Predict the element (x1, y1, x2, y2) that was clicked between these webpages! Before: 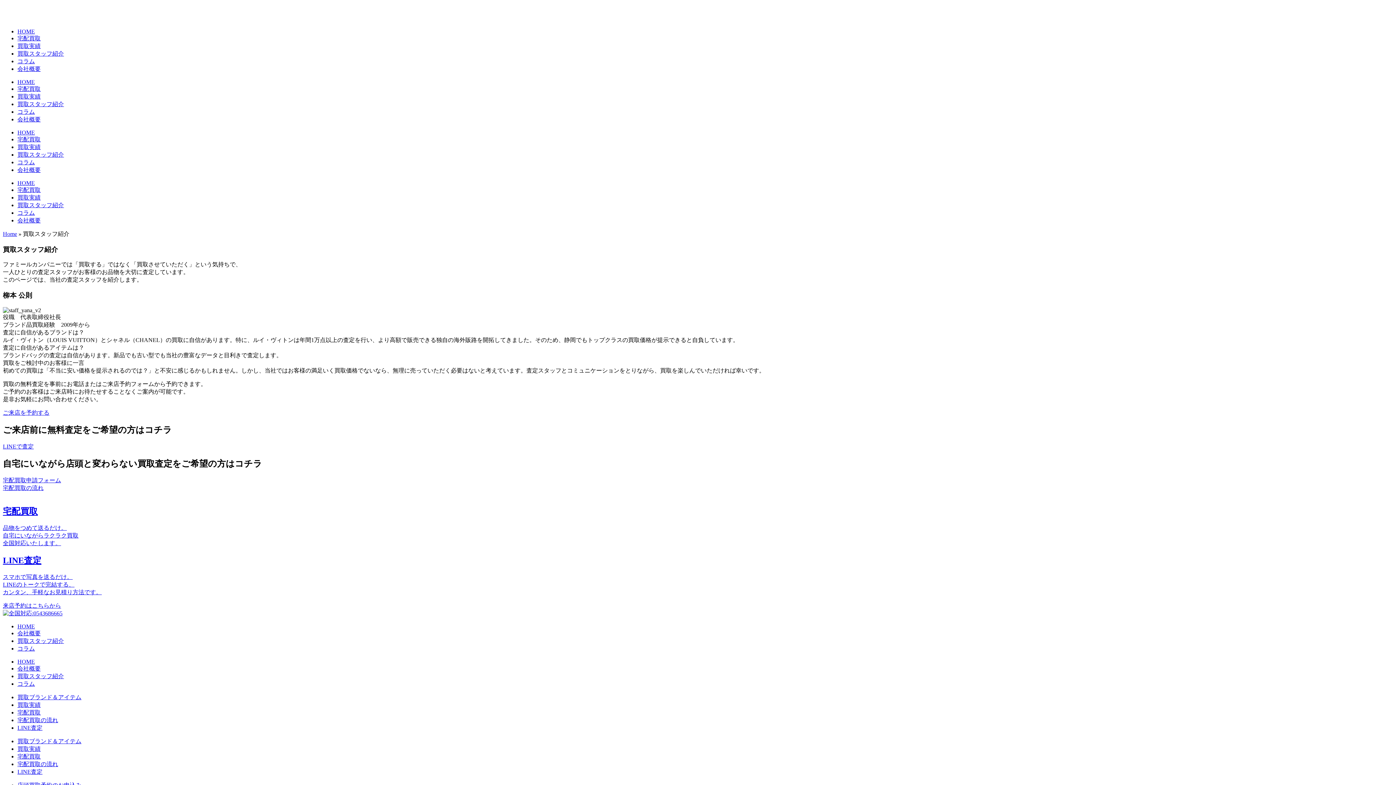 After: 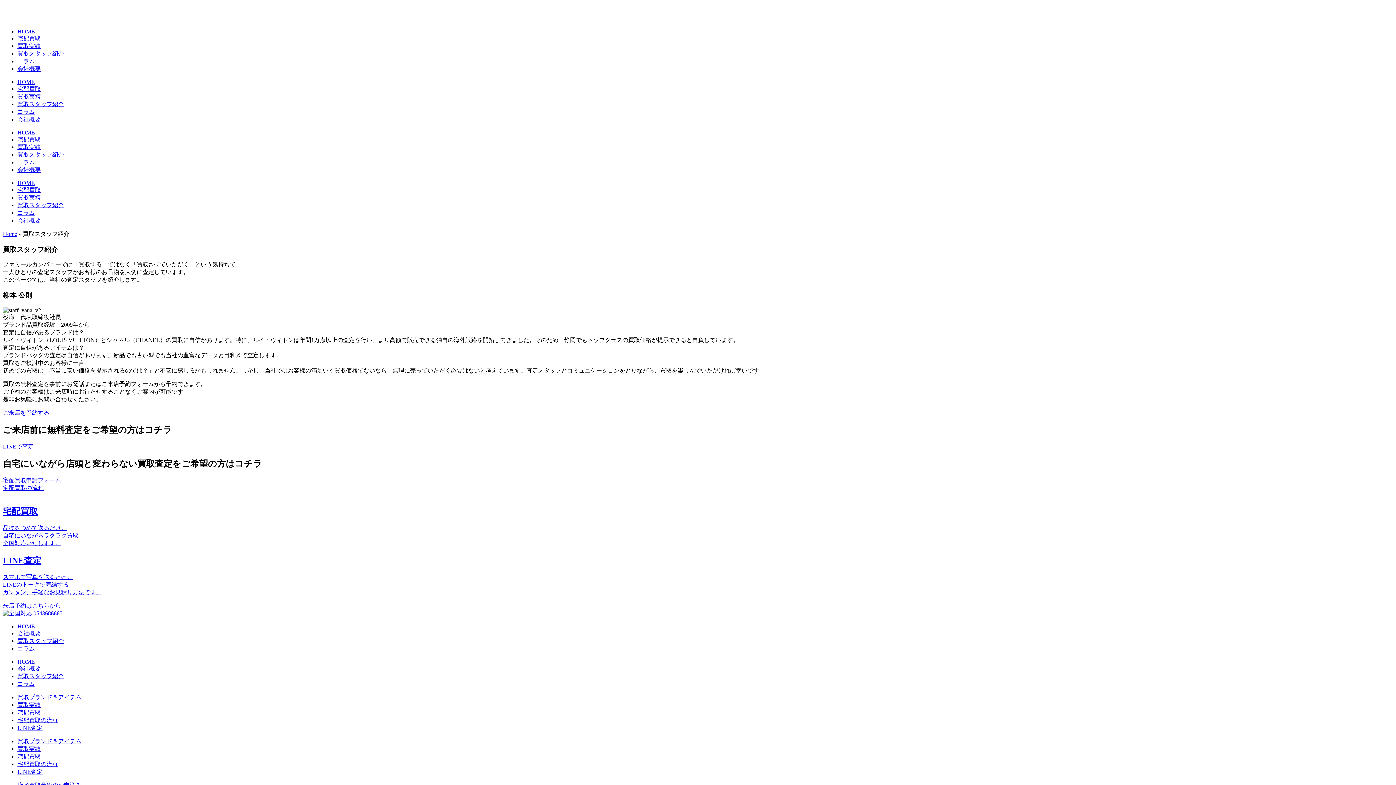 Action: label: 買取スタッフ紹介 bbox: (17, 202, 64, 208)